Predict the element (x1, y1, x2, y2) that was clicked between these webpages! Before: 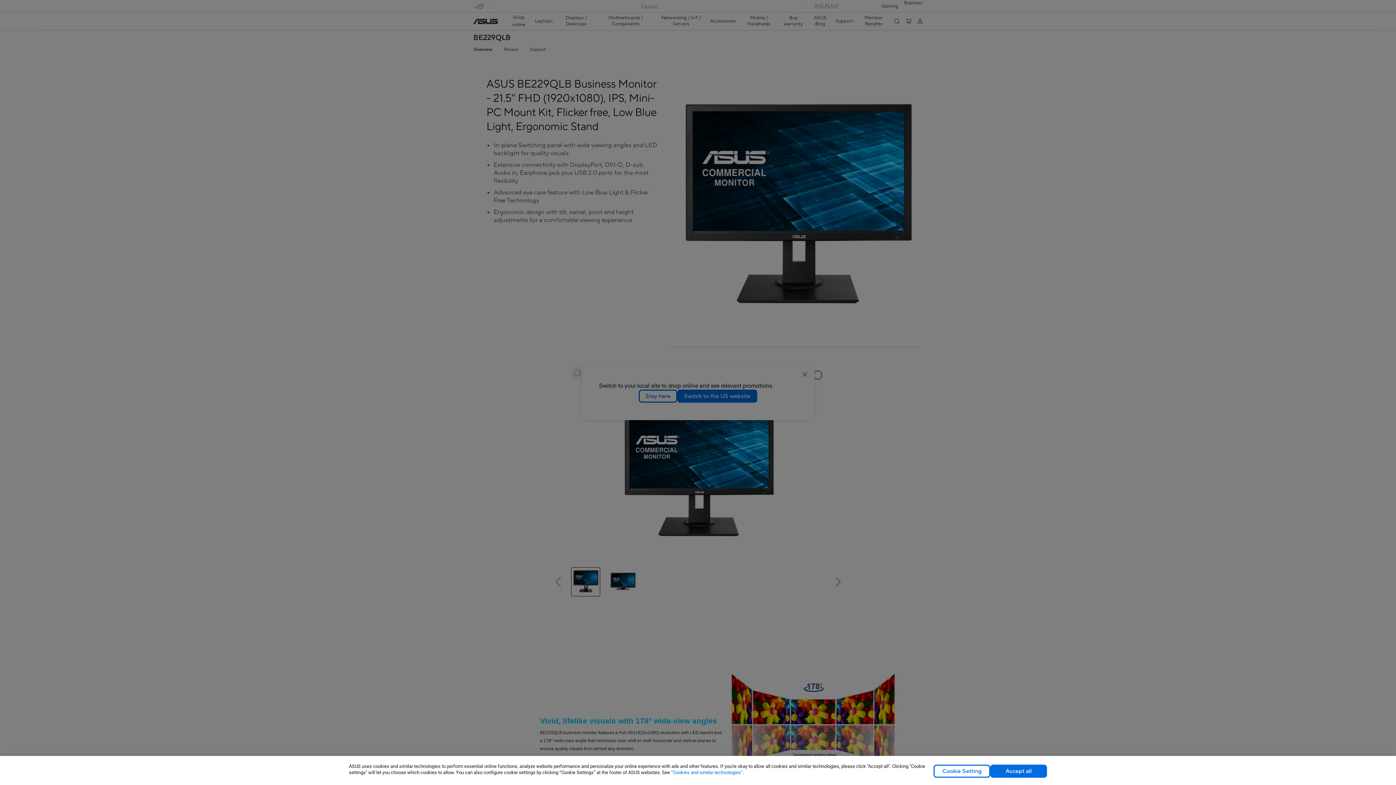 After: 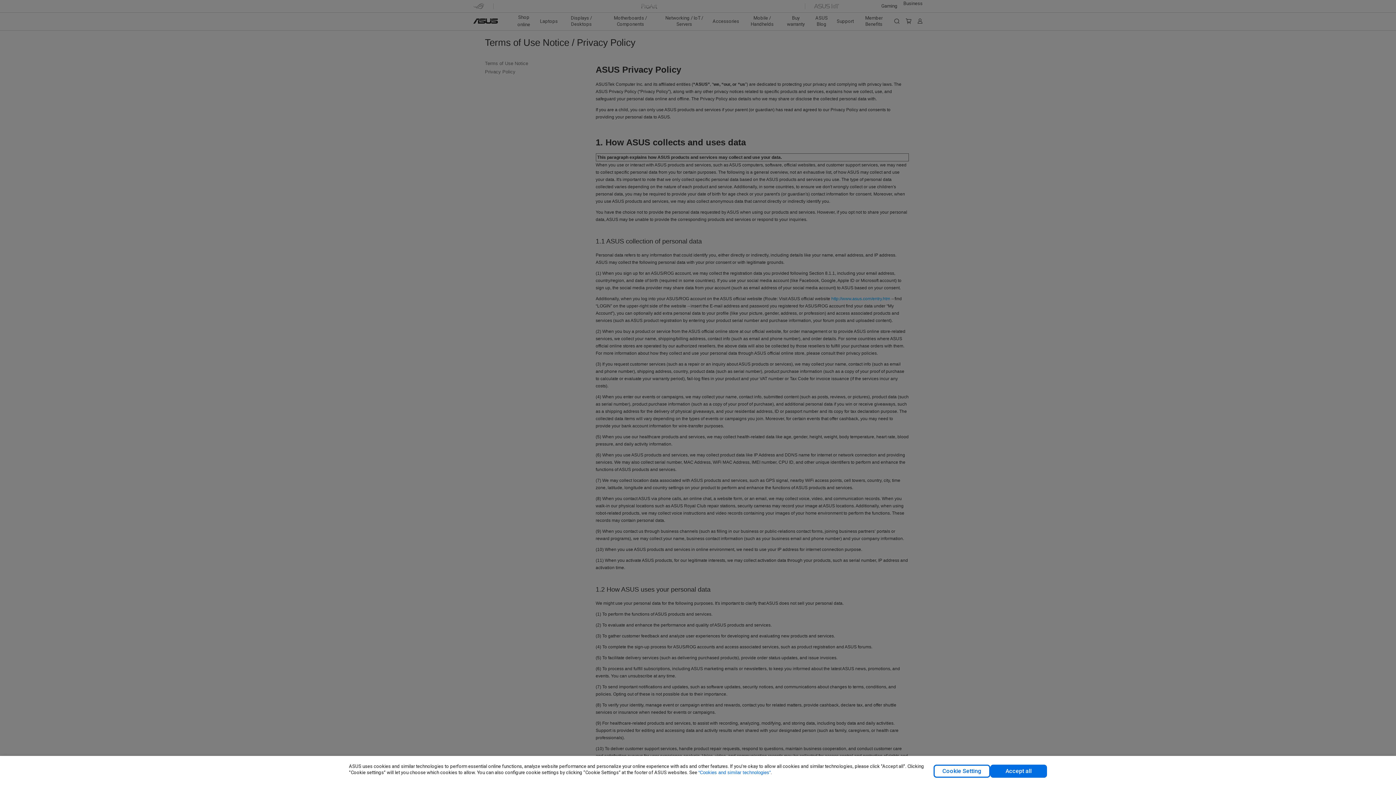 Action: label: “Cookies and similar technologies” bbox: (671, 770, 742, 775)